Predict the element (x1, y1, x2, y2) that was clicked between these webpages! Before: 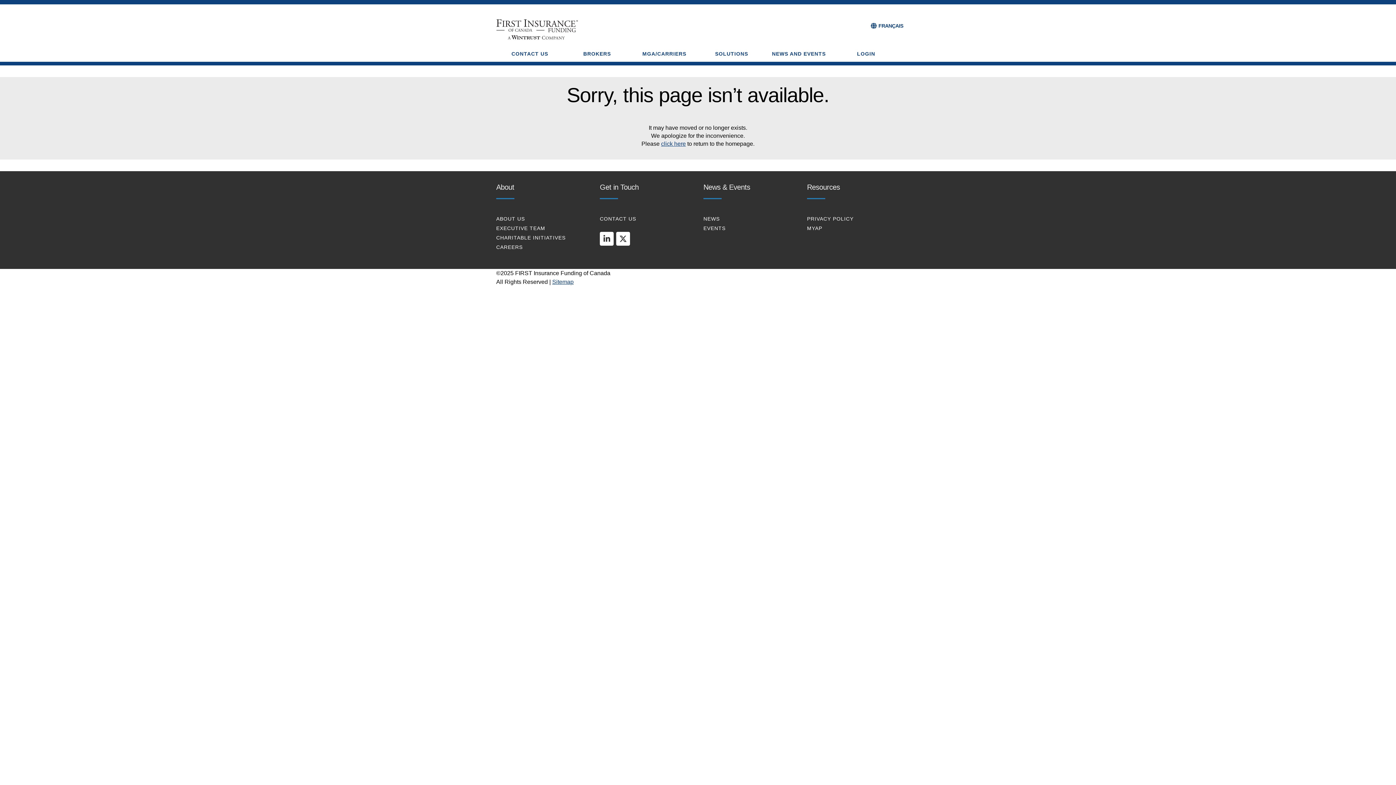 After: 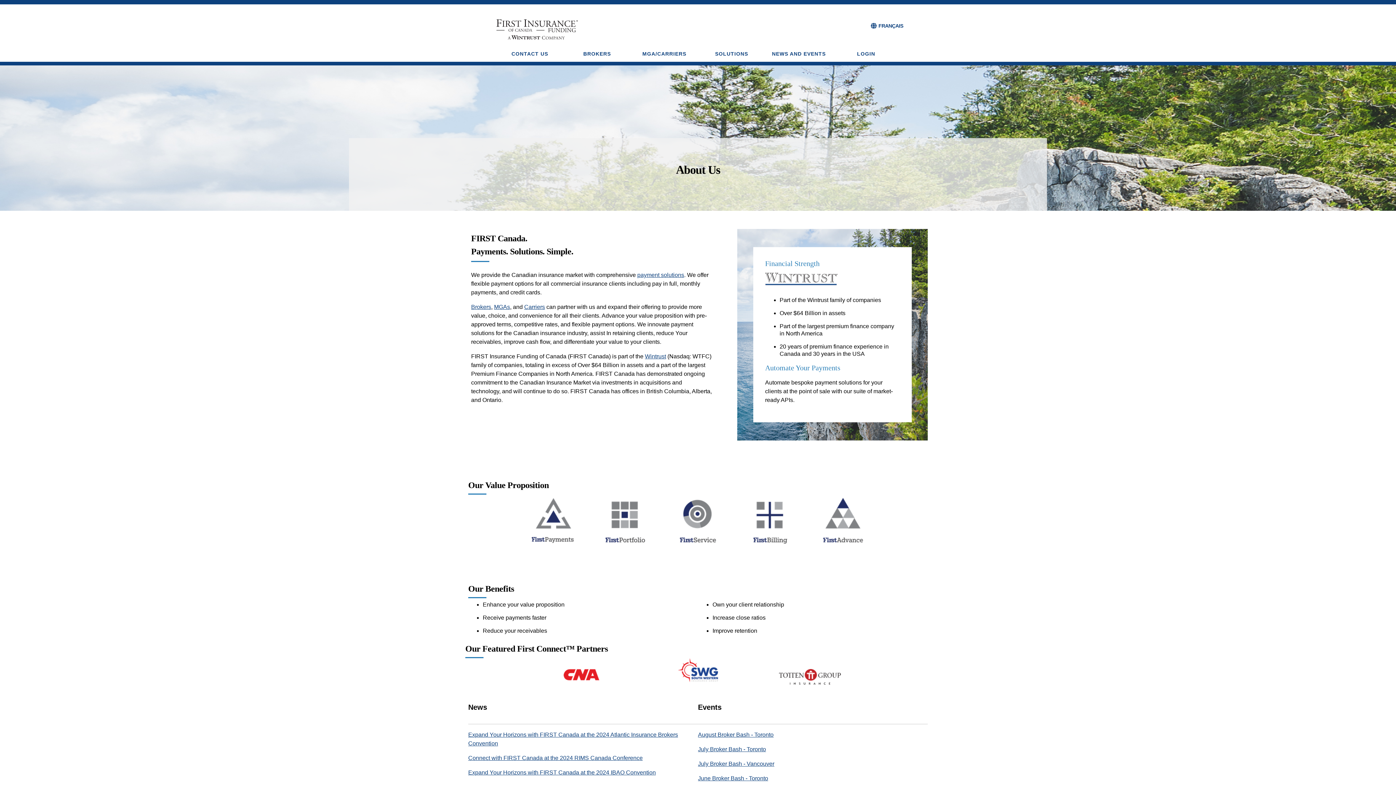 Action: label: ABOUT US bbox: (496, 216, 525, 221)